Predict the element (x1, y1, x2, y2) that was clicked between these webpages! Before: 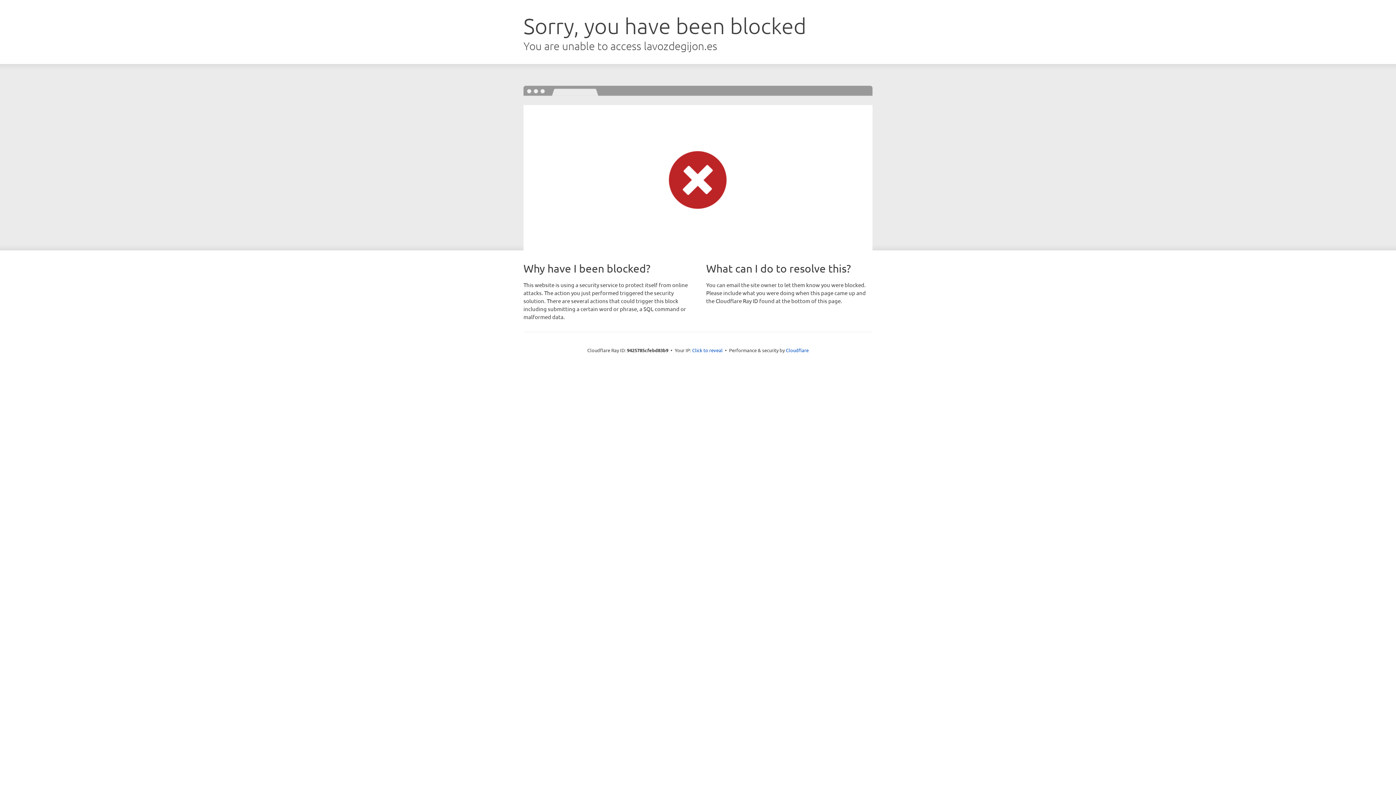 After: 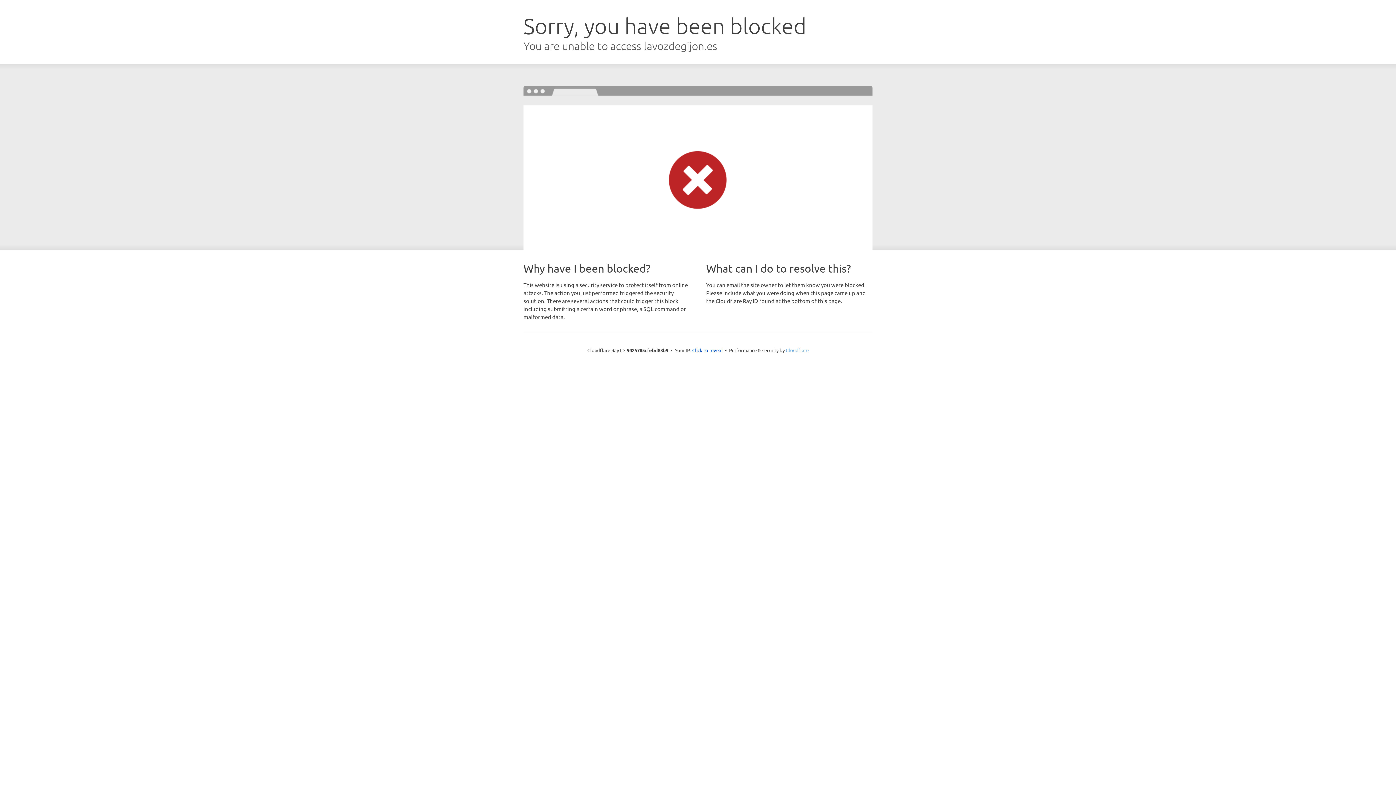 Action: label: Cloudflare bbox: (786, 347, 808, 353)